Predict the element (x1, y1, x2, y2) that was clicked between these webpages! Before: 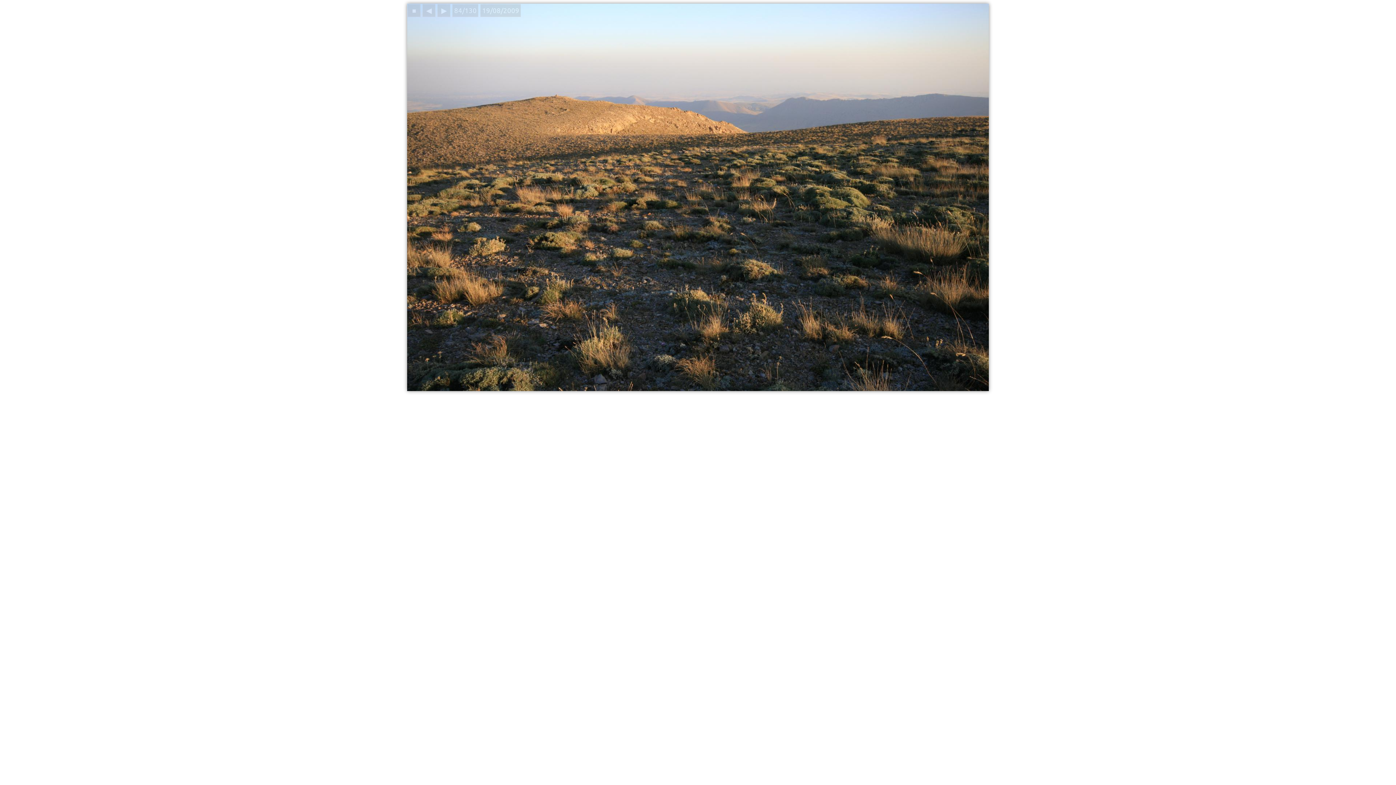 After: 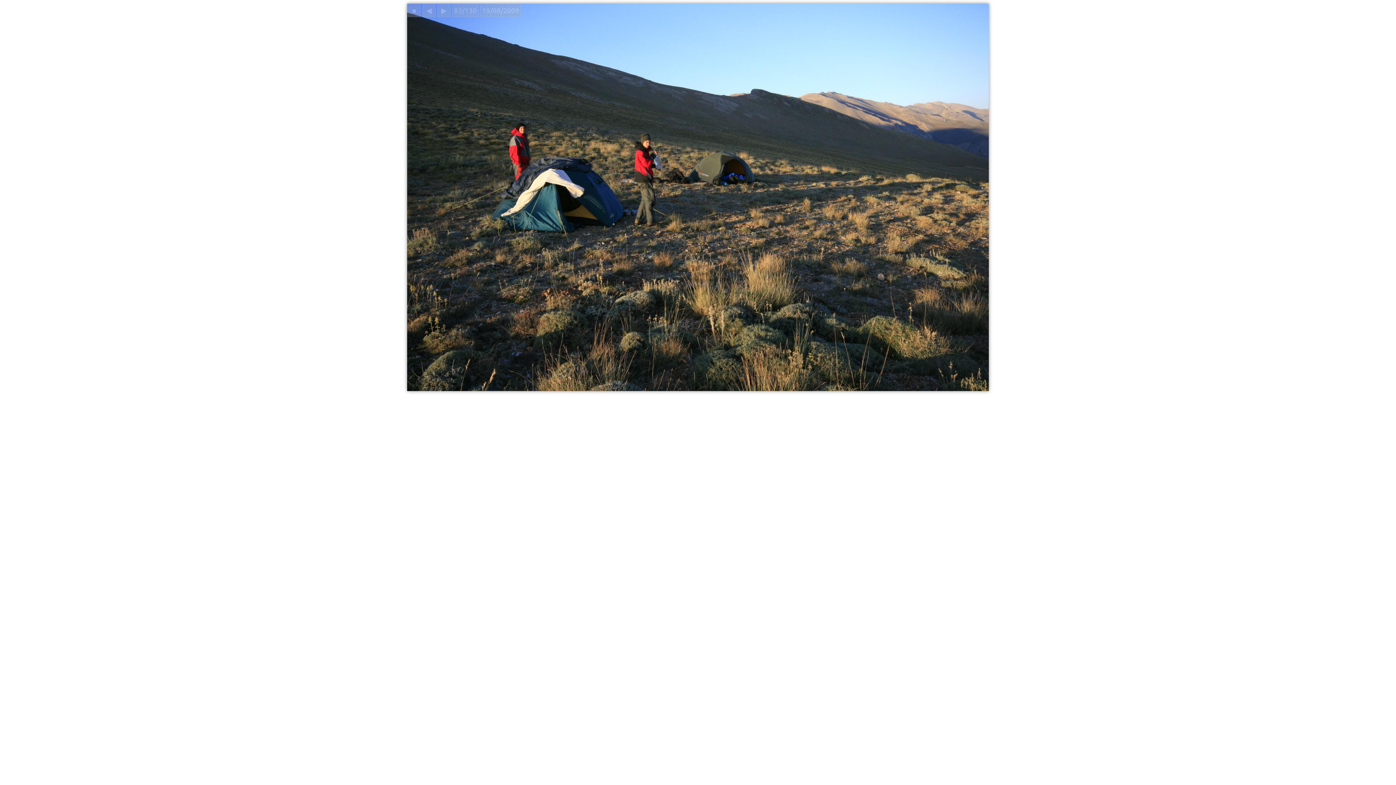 Action: label: ◀ bbox: (422, 4, 435, 17)